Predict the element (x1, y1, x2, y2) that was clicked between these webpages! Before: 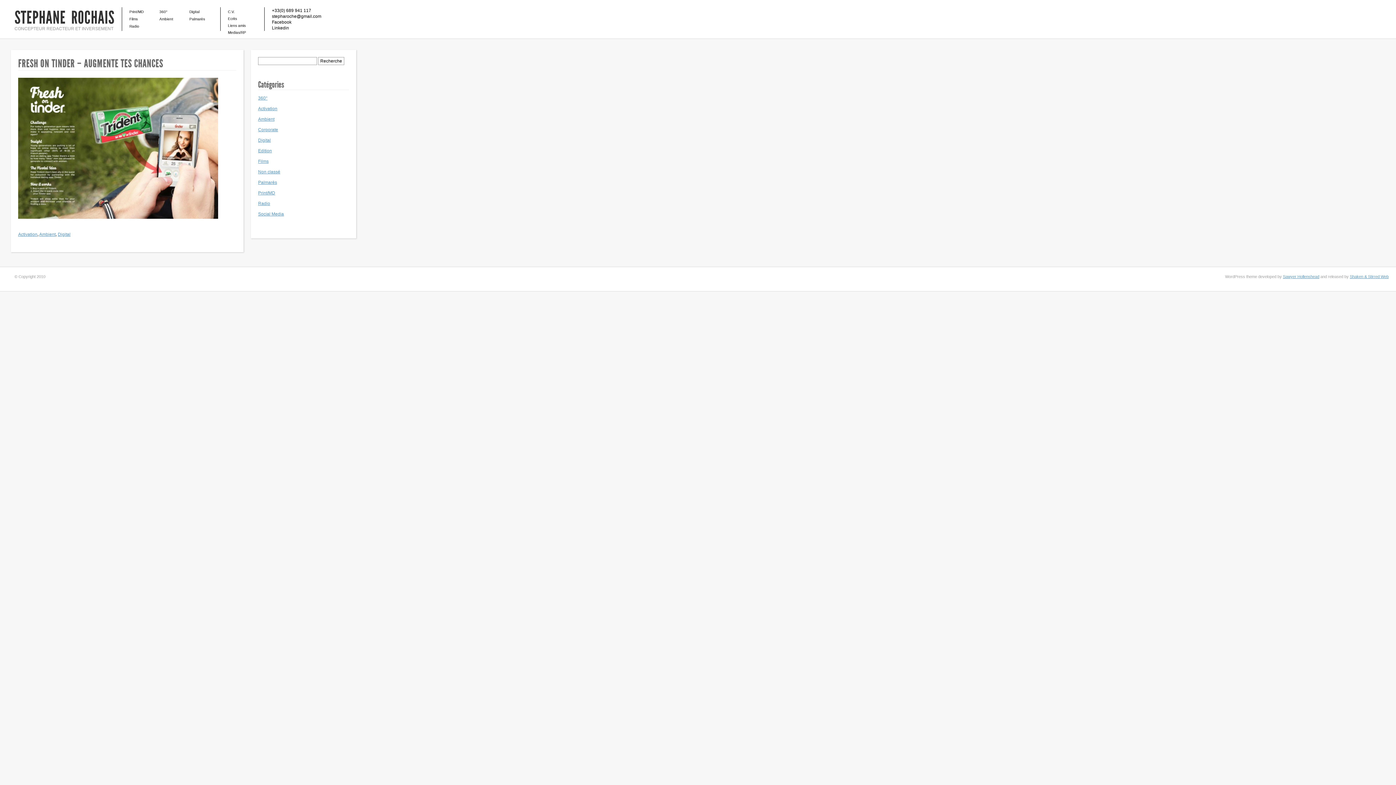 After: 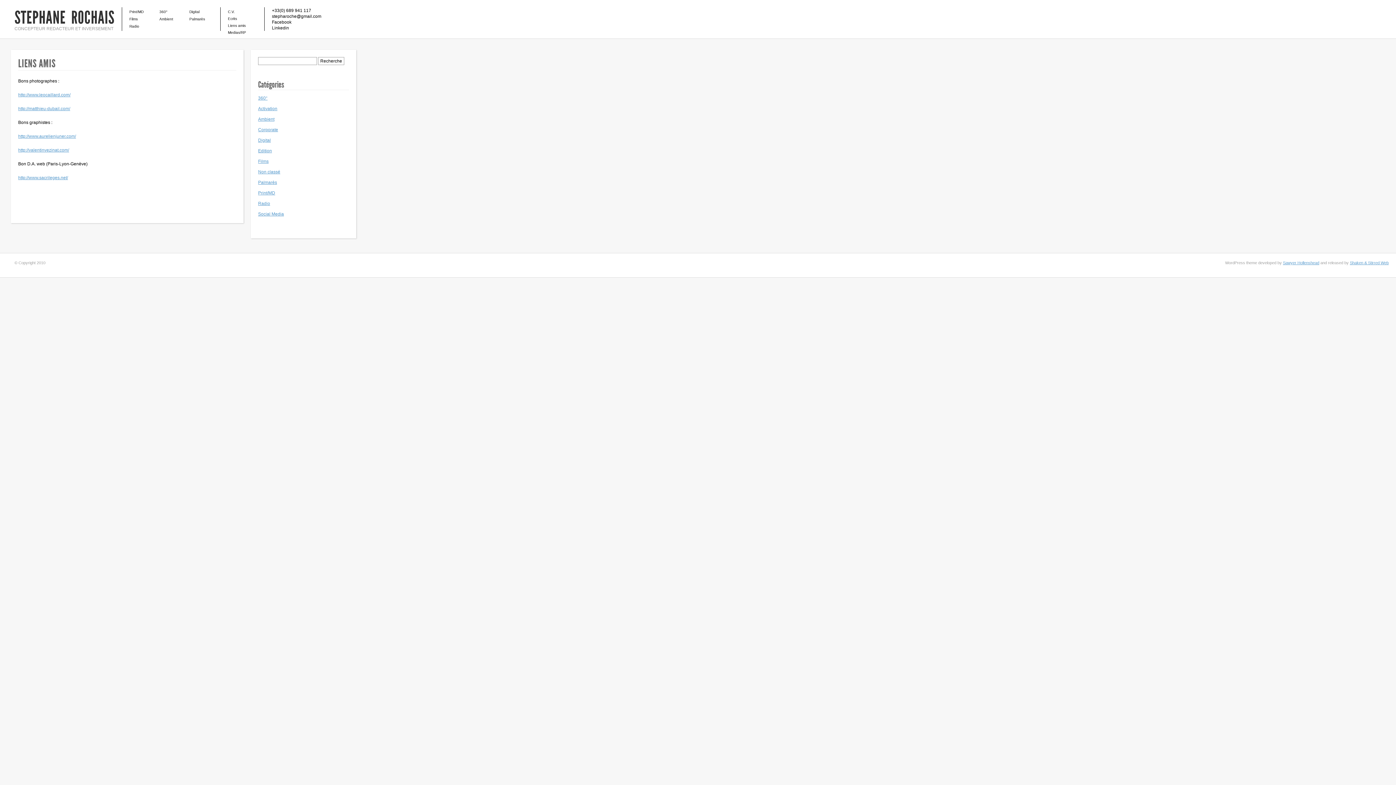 Action: label: Liens amis bbox: (228, 23, 245, 27)